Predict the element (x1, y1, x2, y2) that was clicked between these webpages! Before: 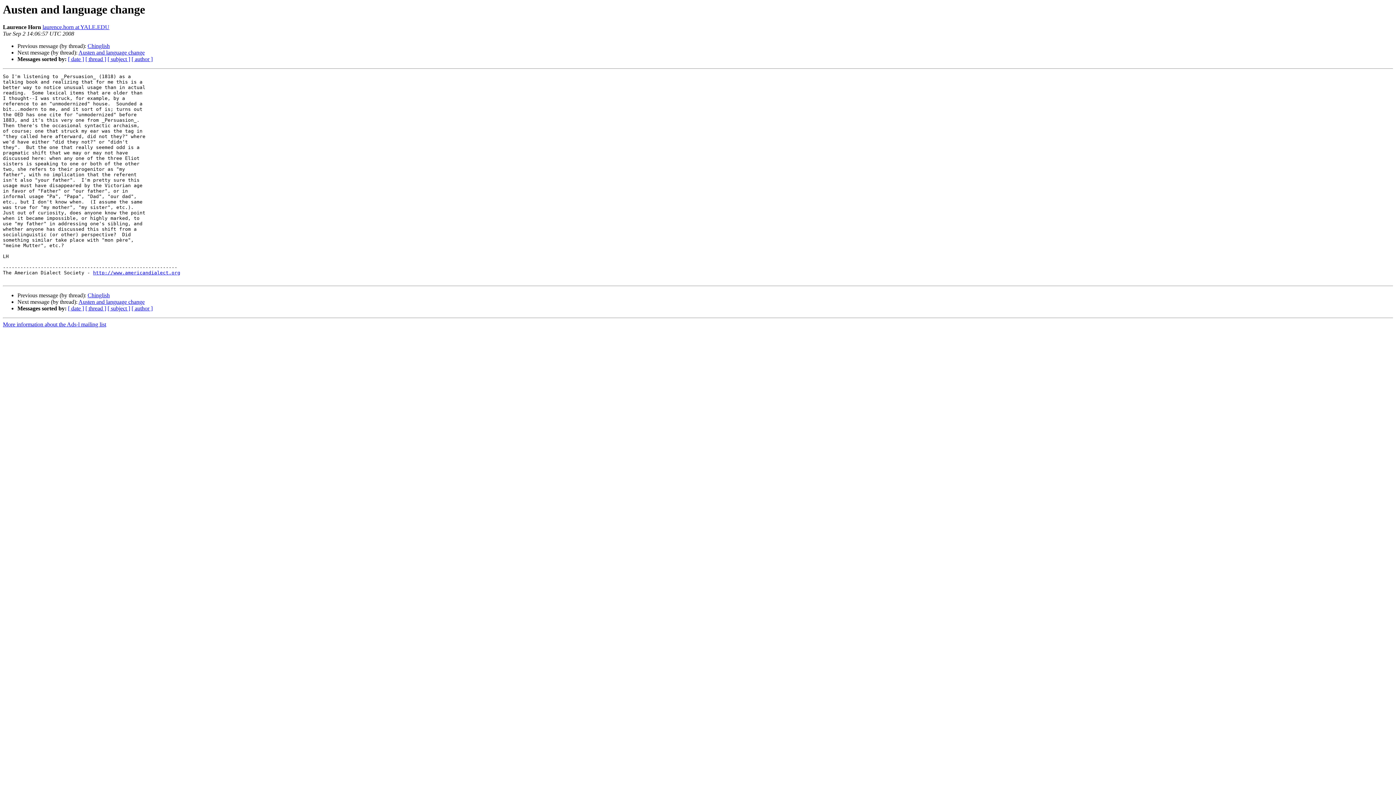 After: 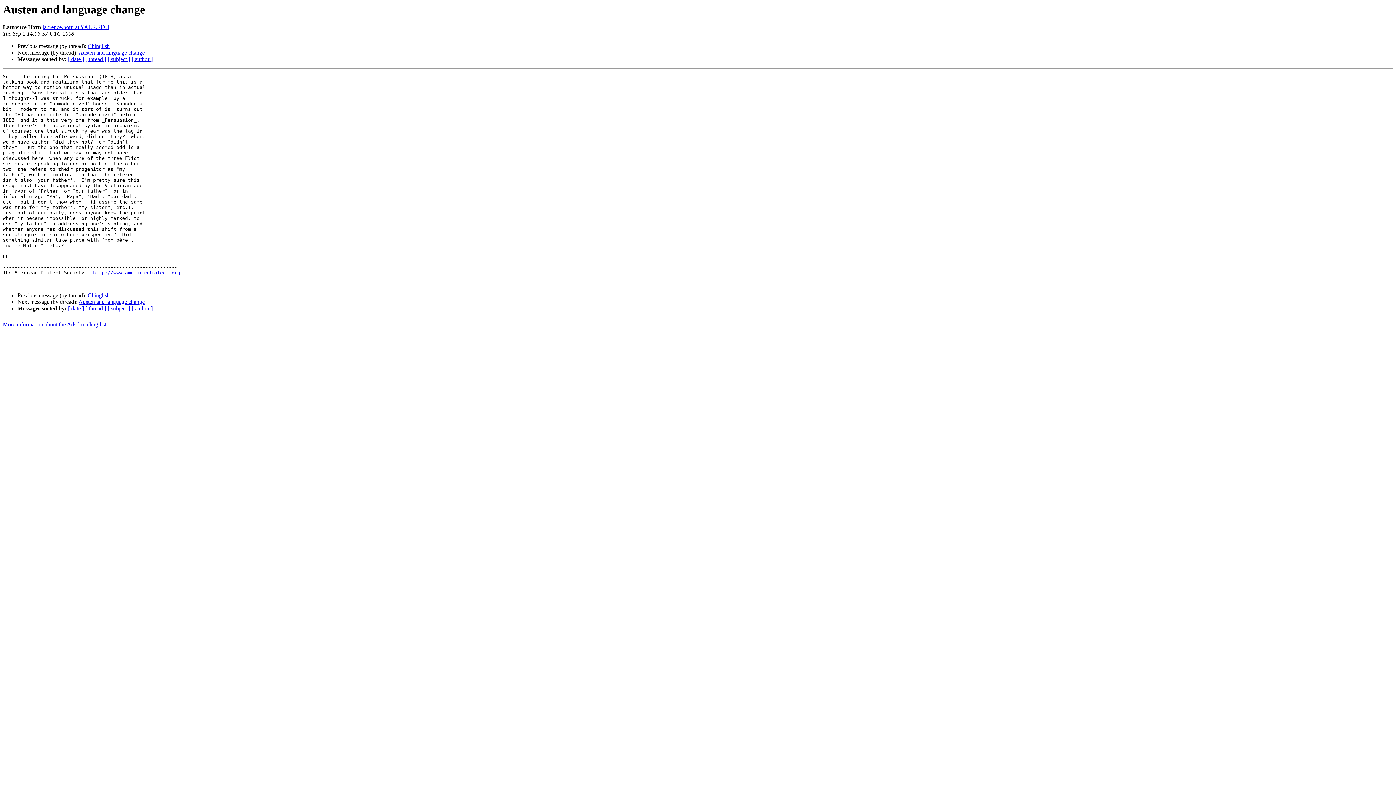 Action: label: laurence.horn at YALE.EDU bbox: (42, 24, 109, 30)